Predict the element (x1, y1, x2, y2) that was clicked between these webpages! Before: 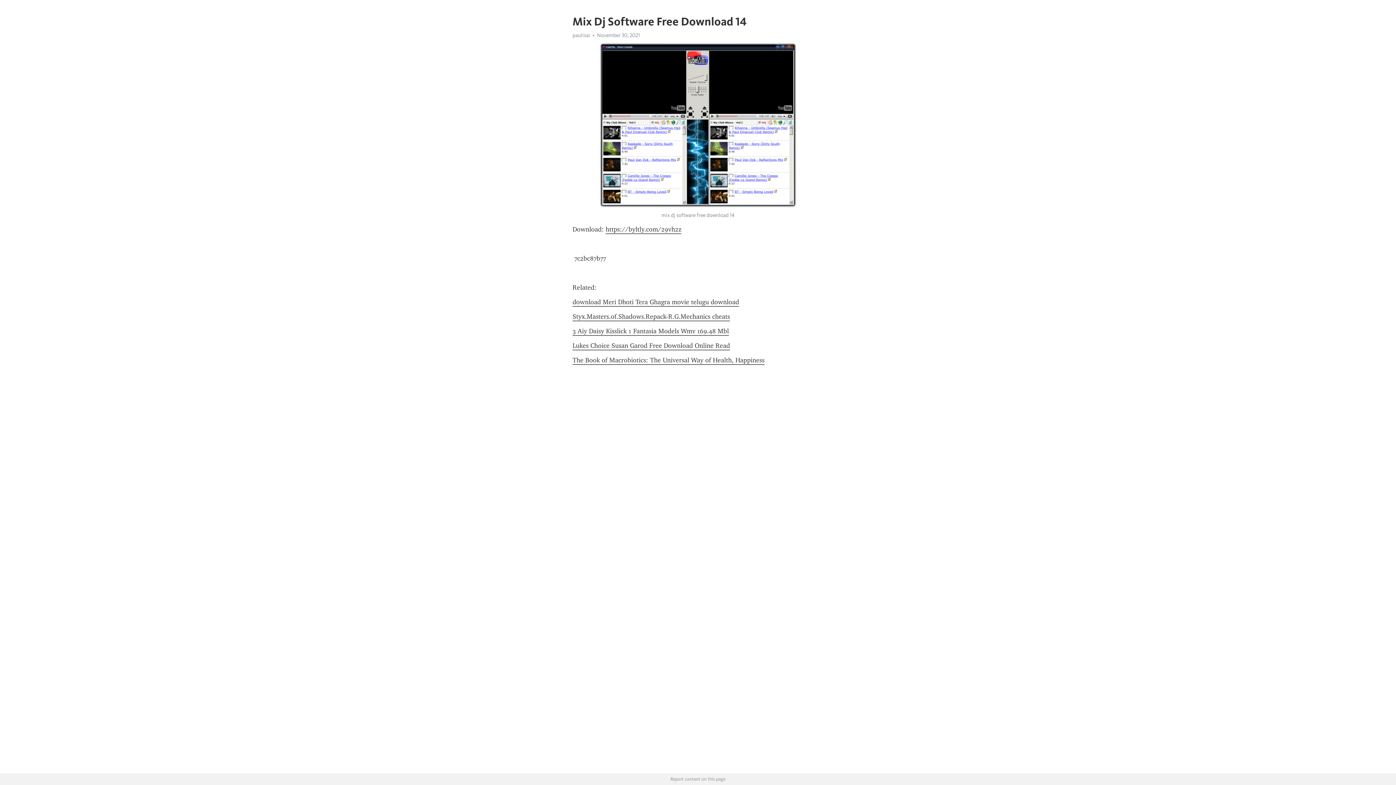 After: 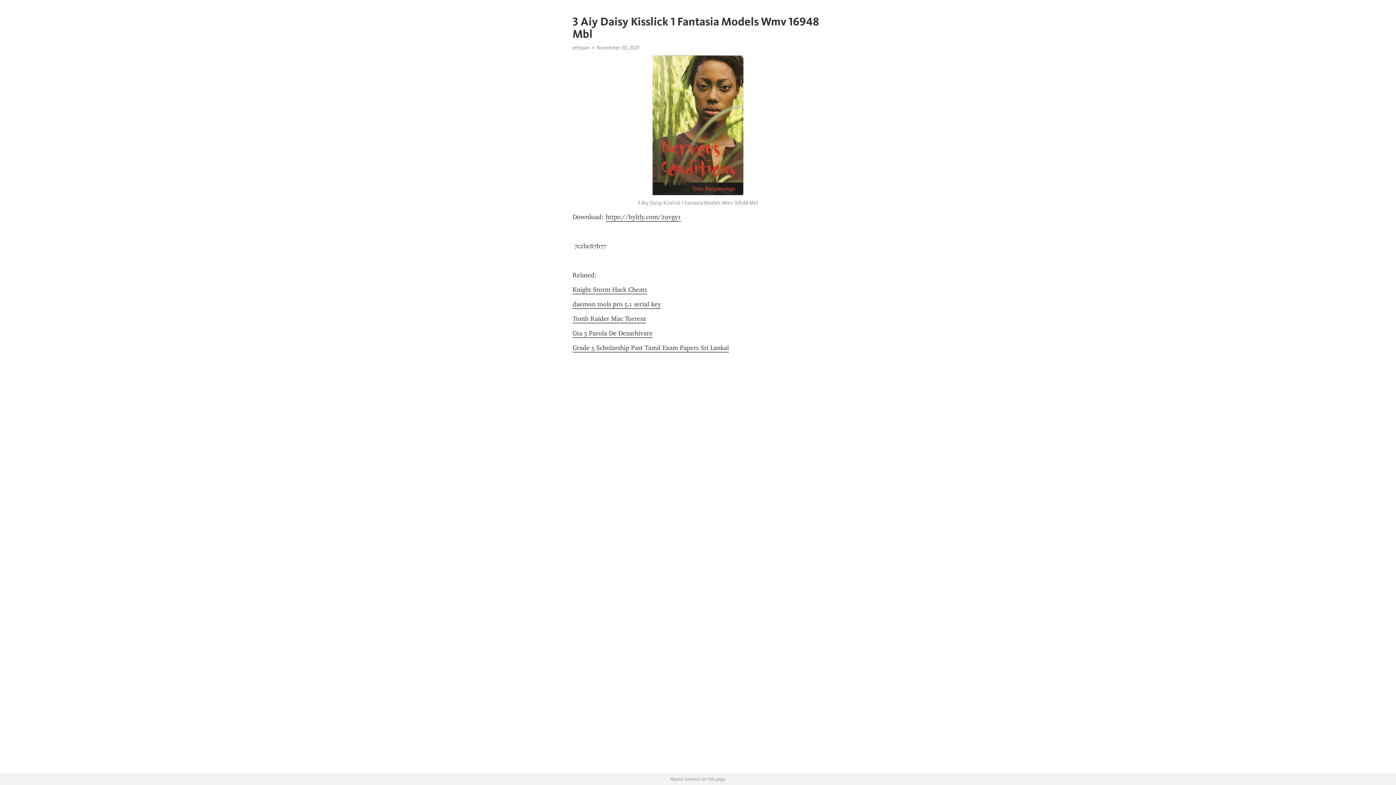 Action: bbox: (572, 327, 729, 335) label: 3 Aiy Daisy Kisslick 1 Fantasia Models Wmv 169.48 Mbl